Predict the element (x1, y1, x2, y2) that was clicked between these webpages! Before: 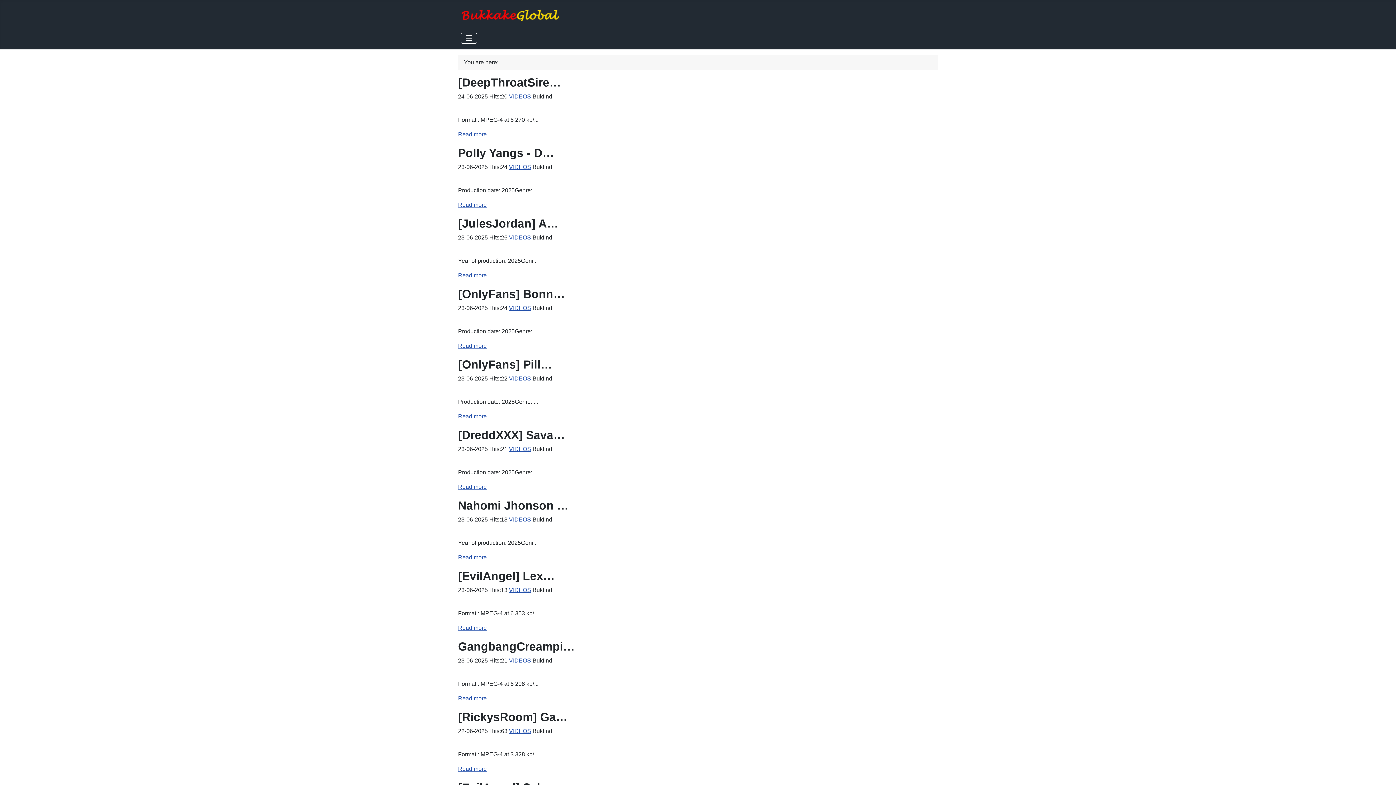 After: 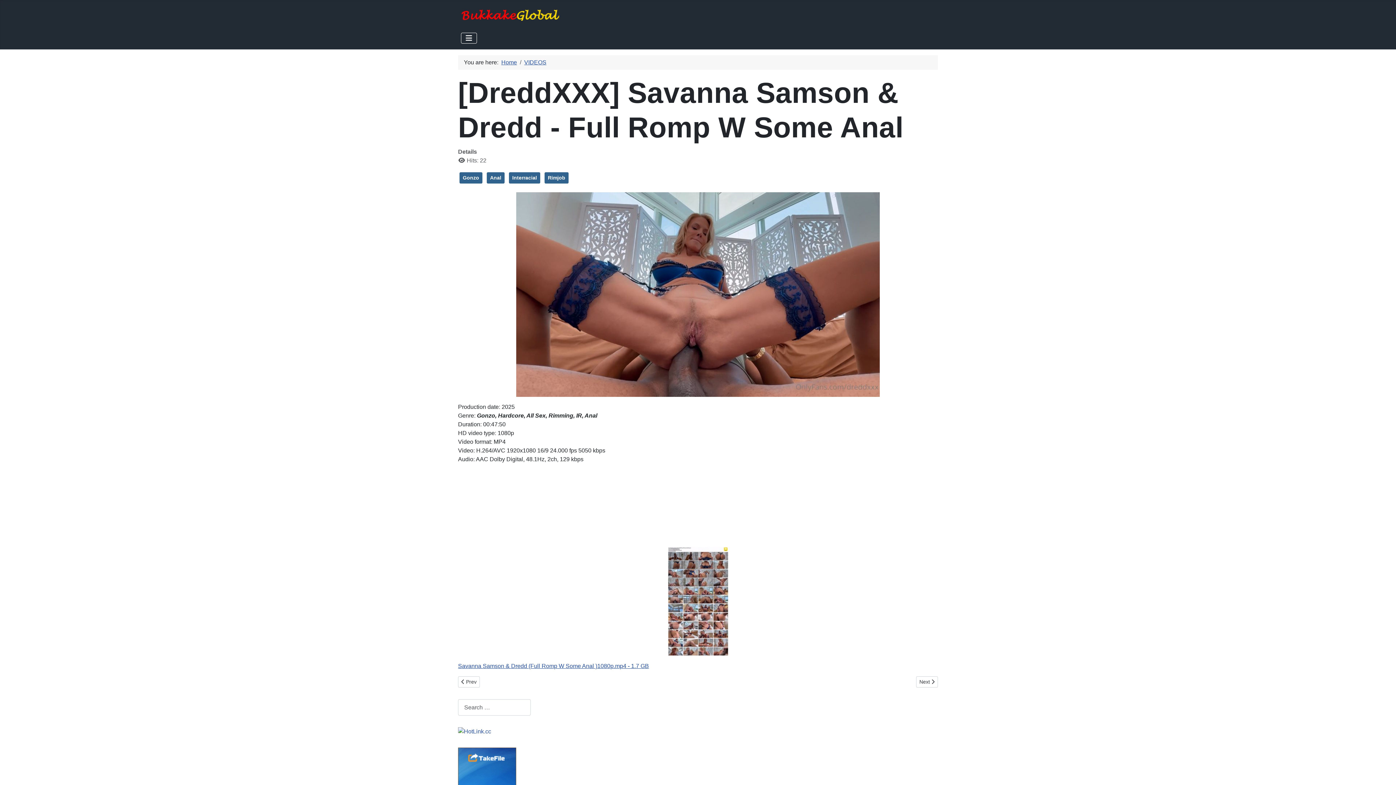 Action: label: Read more bbox: (458, 484, 486, 490)